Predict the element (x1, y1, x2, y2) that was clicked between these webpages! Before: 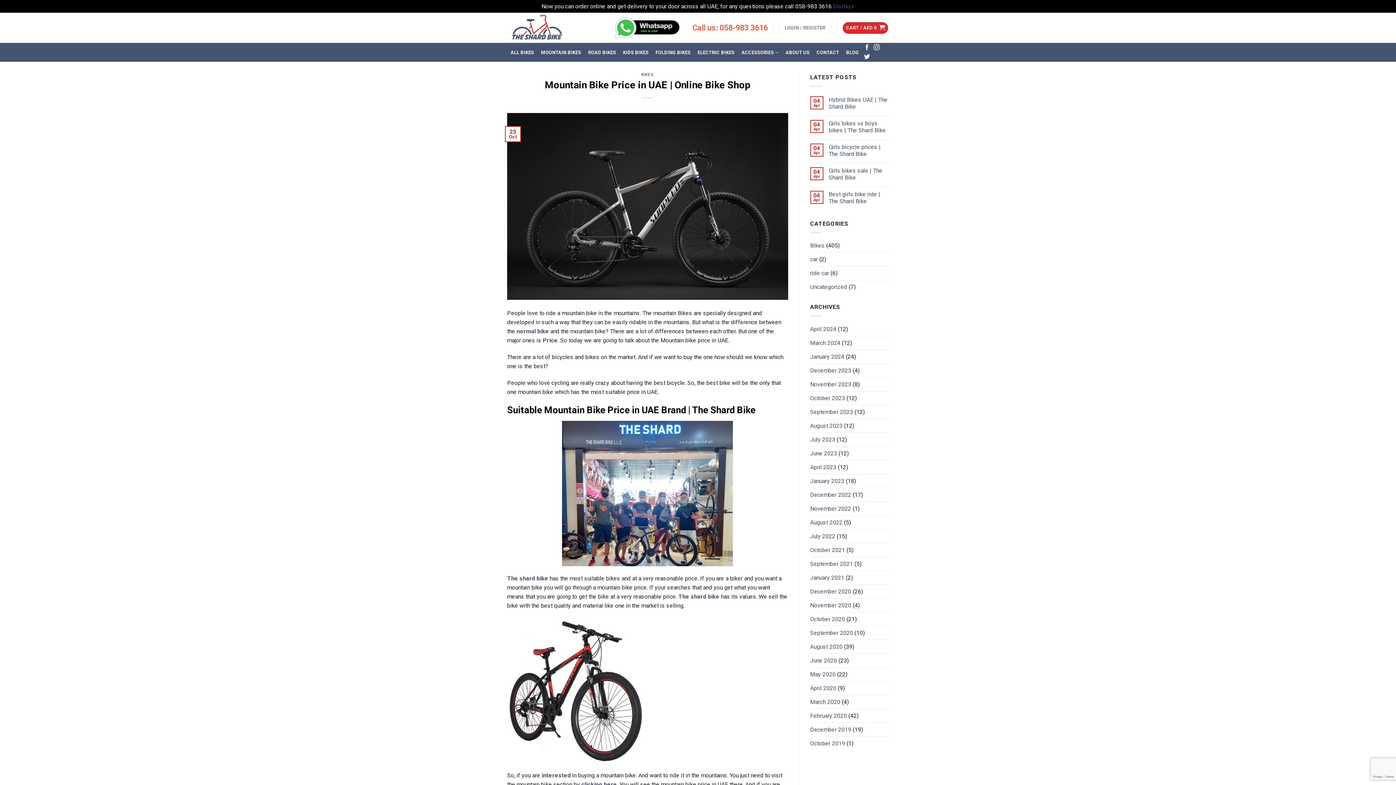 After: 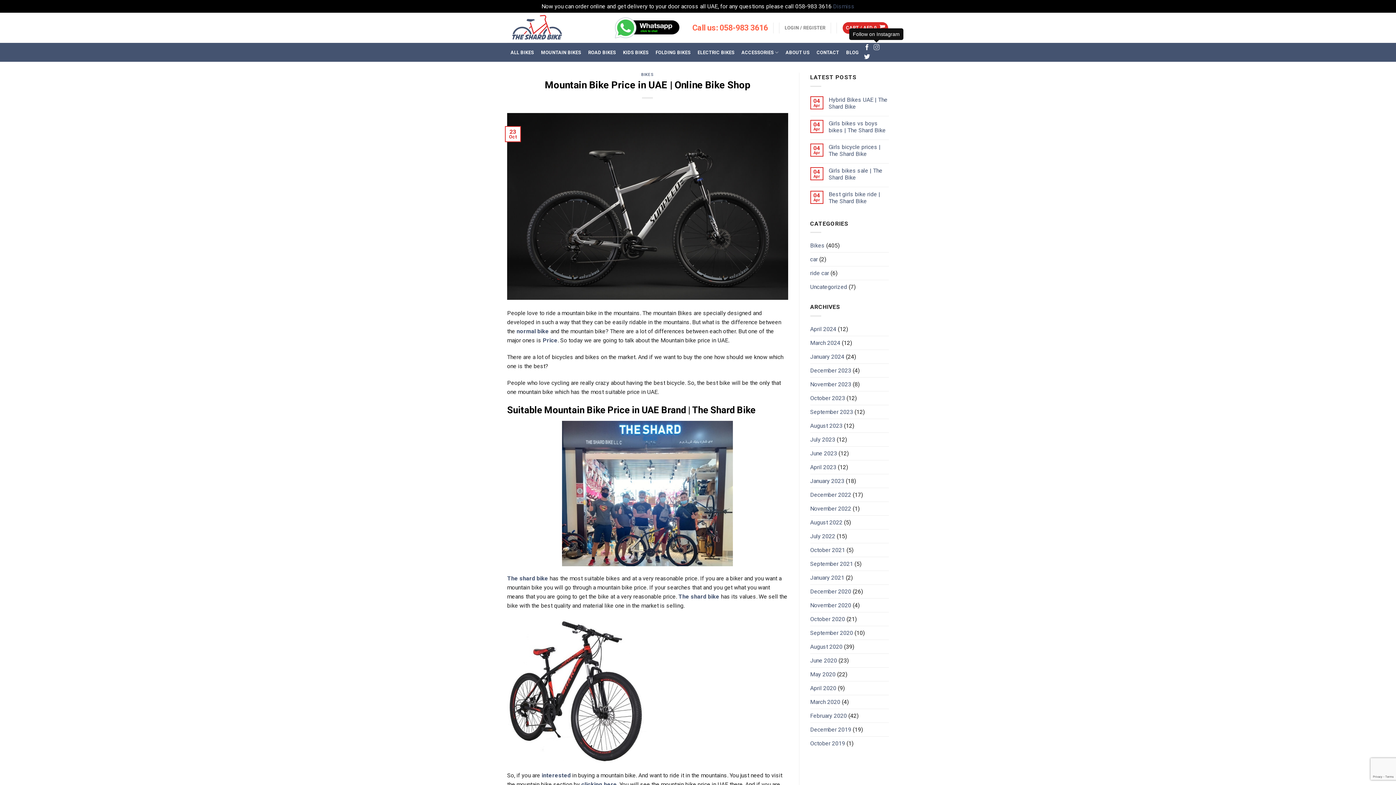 Action: bbox: (873, 44, 879, 50) label: Follow on Instagram